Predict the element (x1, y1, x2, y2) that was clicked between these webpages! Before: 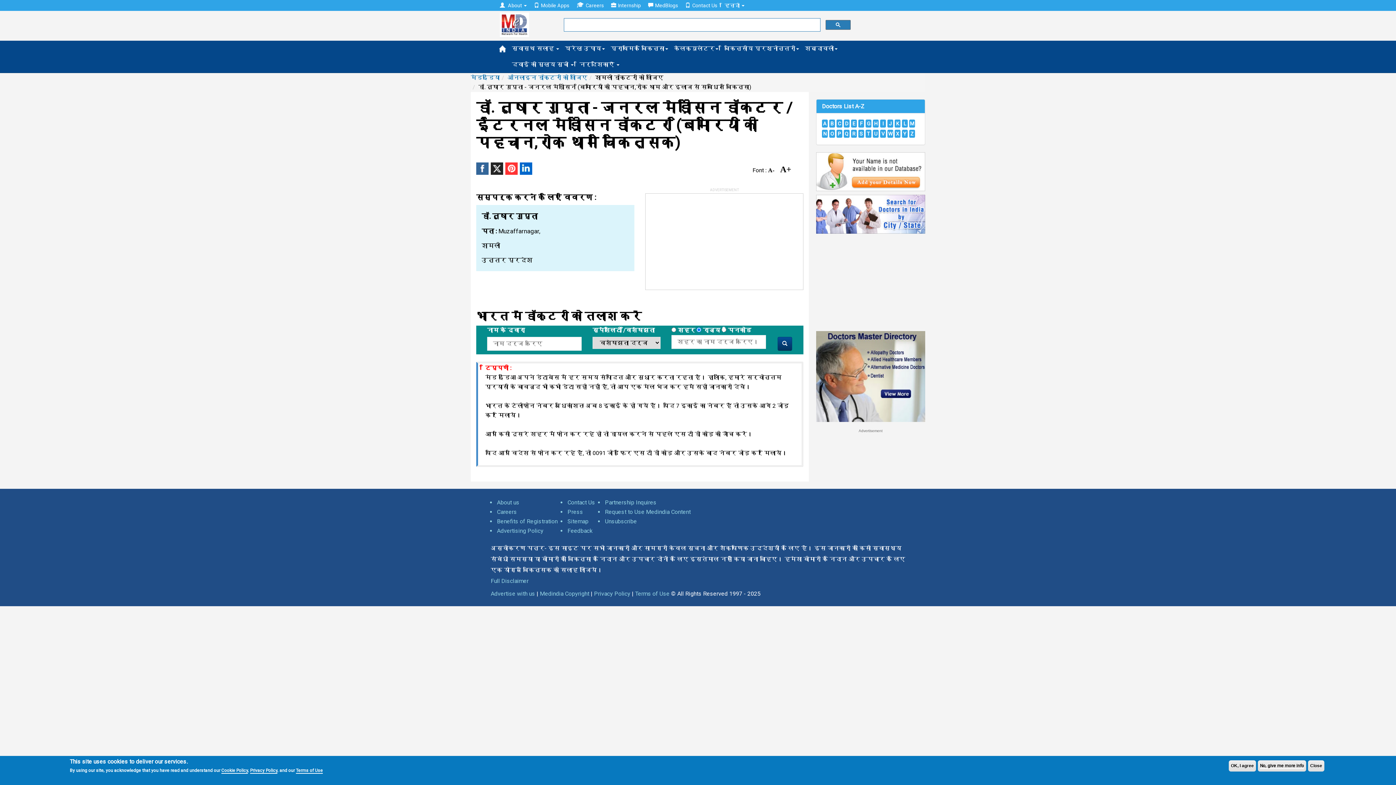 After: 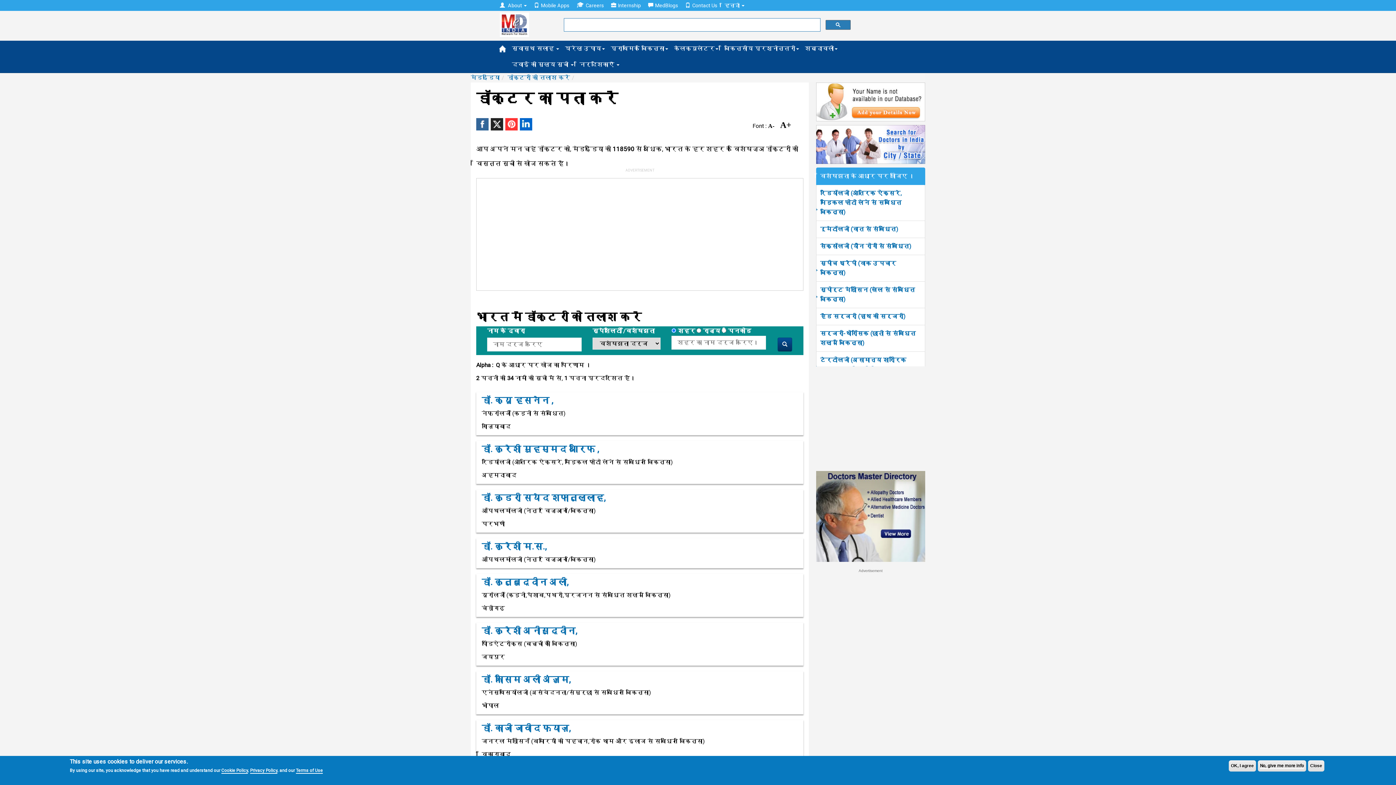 Action: bbox: (844, 129, 849, 137) label: Q